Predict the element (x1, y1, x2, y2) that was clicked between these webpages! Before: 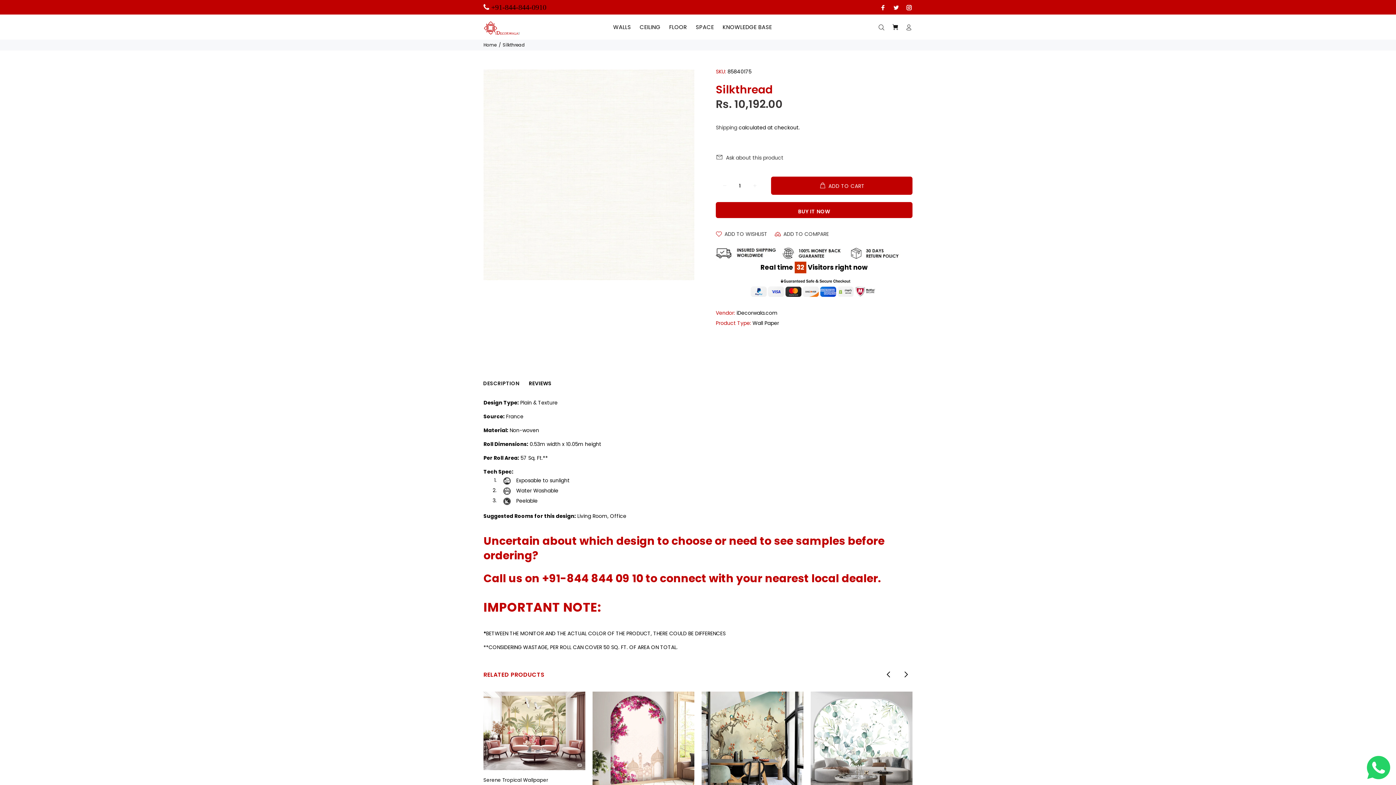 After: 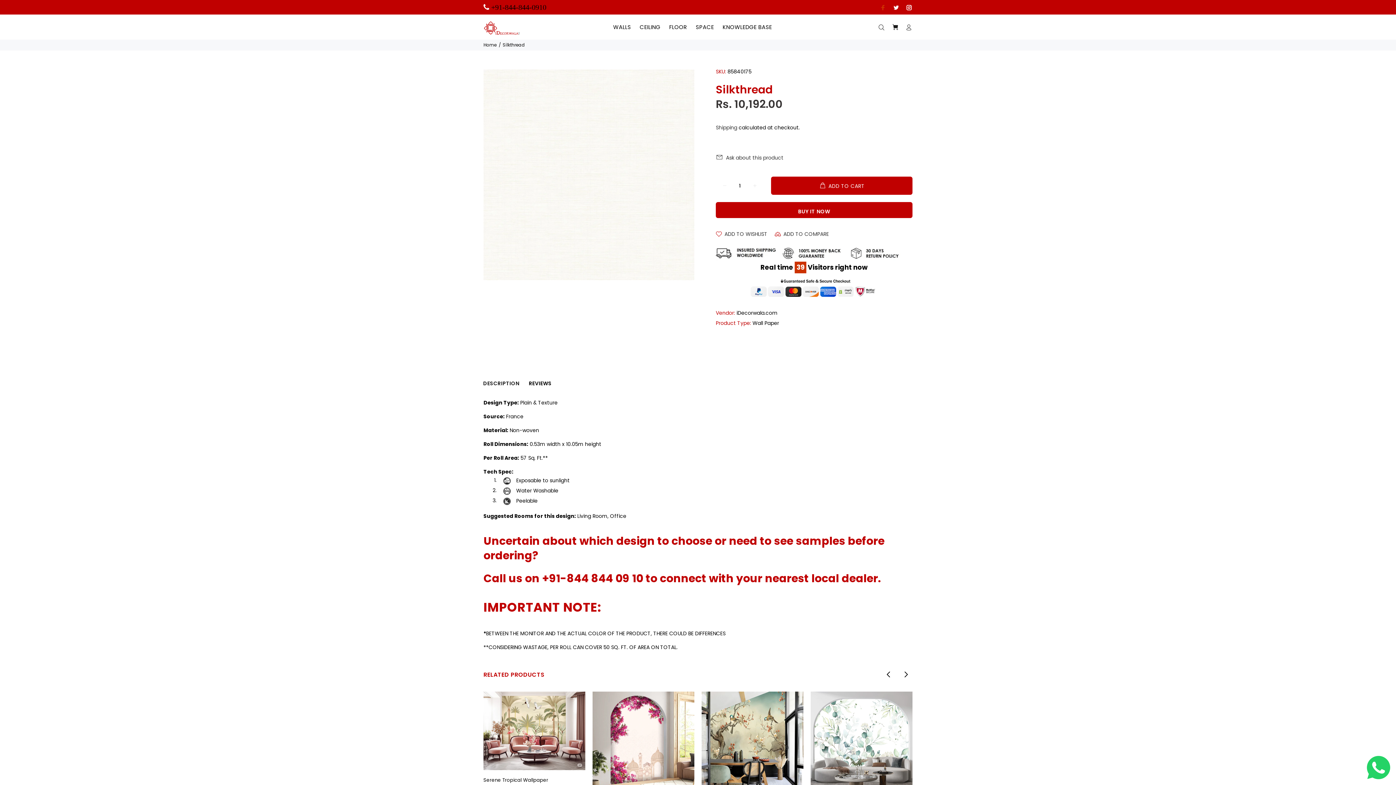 Action: bbox: (880, 2, 888, 12)